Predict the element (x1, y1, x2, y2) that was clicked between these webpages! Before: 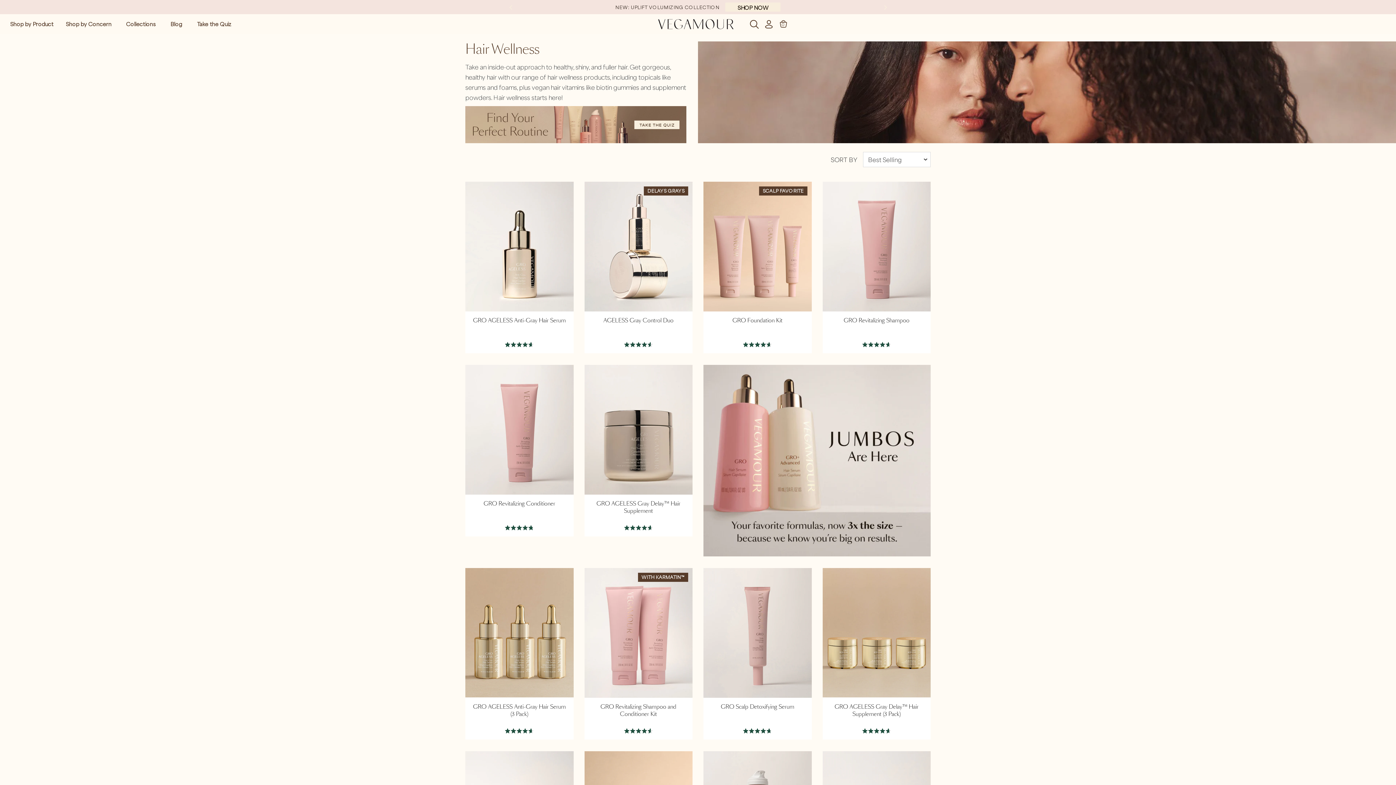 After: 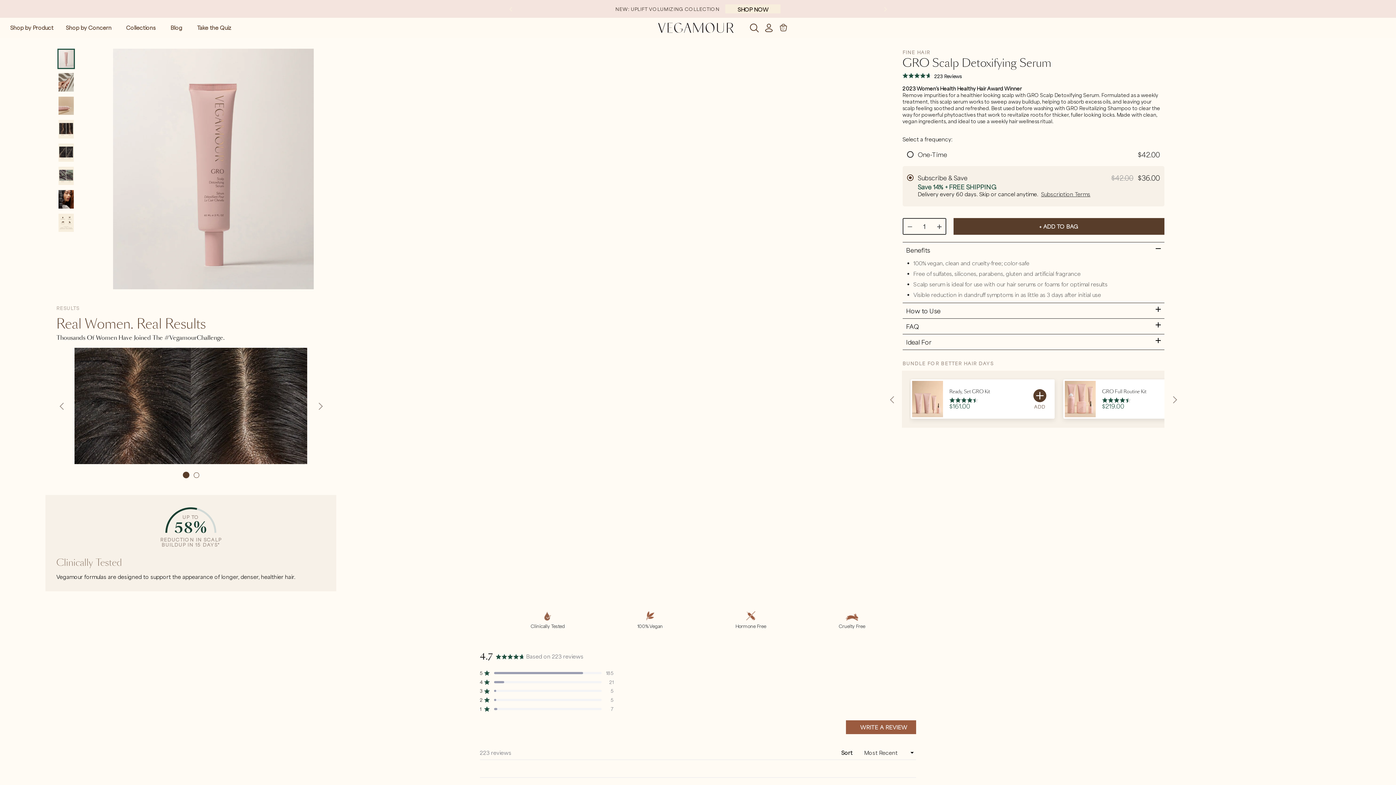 Action: bbox: (721, 704, 794, 710) label: GRO Scalp Detoxifying Serum